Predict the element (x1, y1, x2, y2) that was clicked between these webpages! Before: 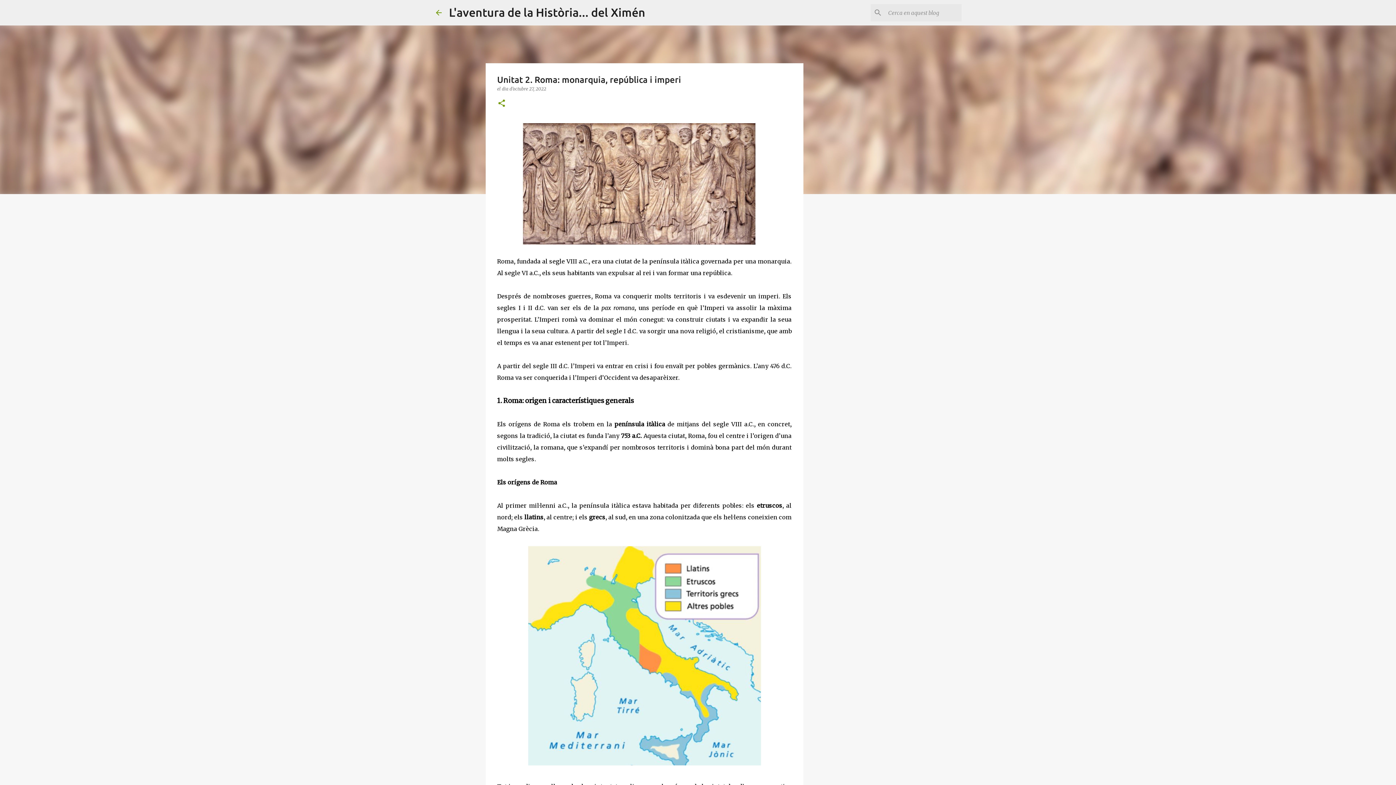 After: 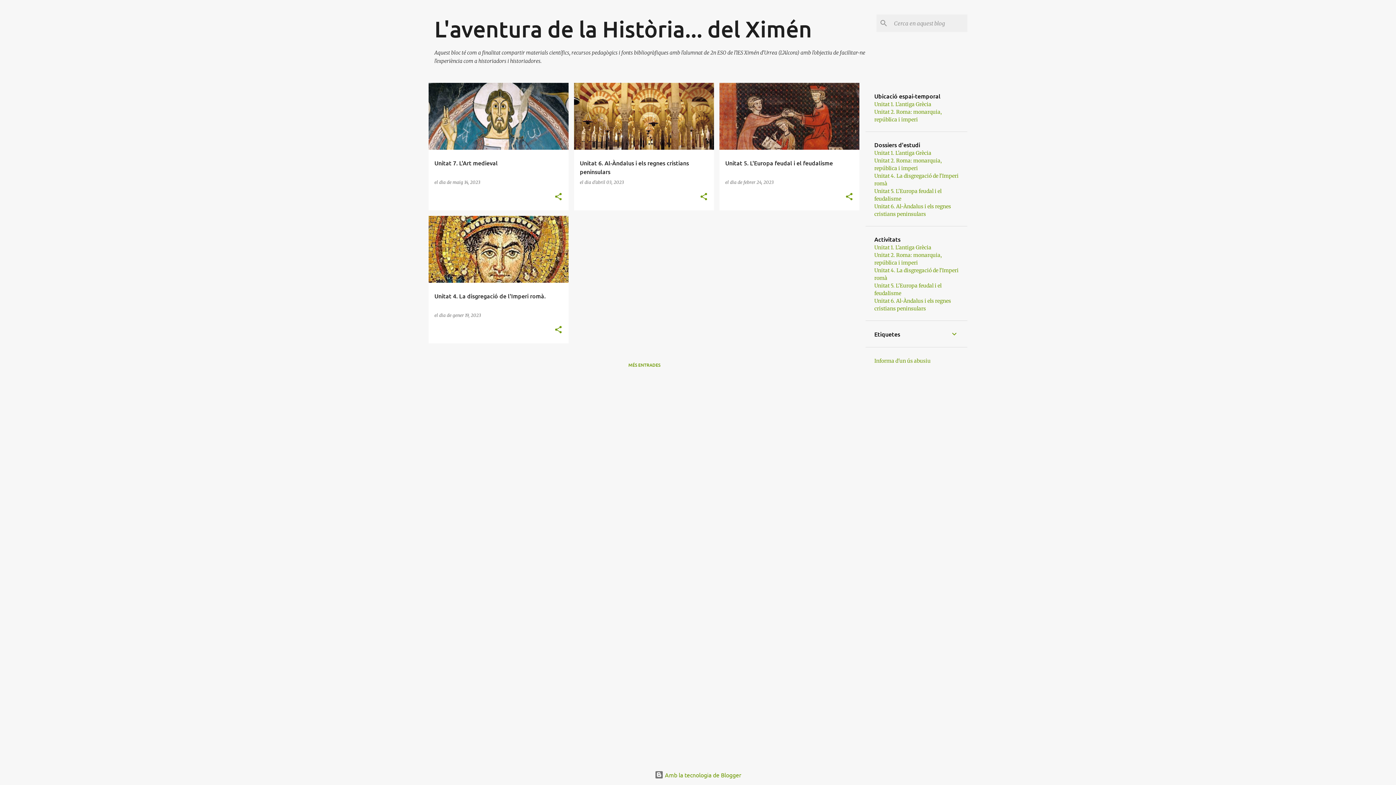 Action: bbox: (434, 8, 443, 16)